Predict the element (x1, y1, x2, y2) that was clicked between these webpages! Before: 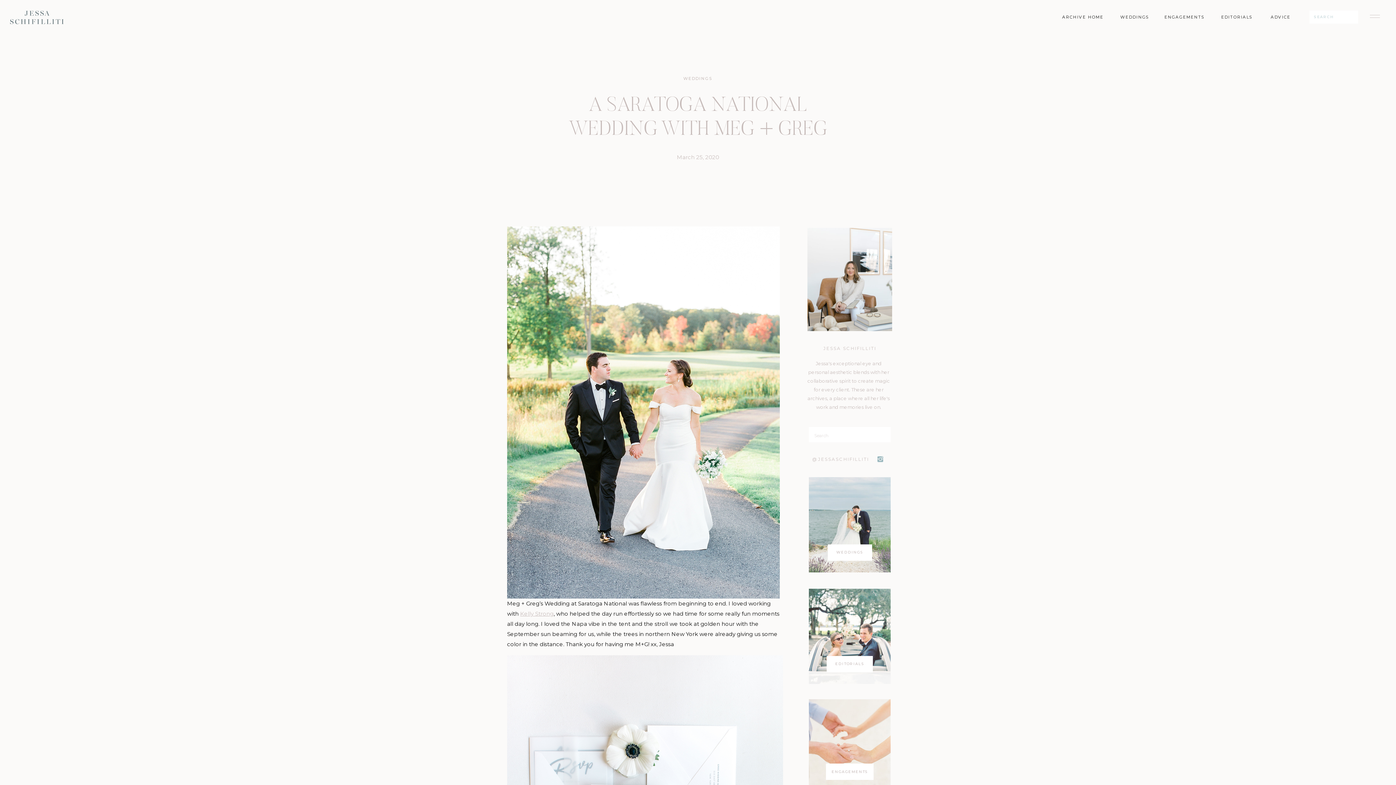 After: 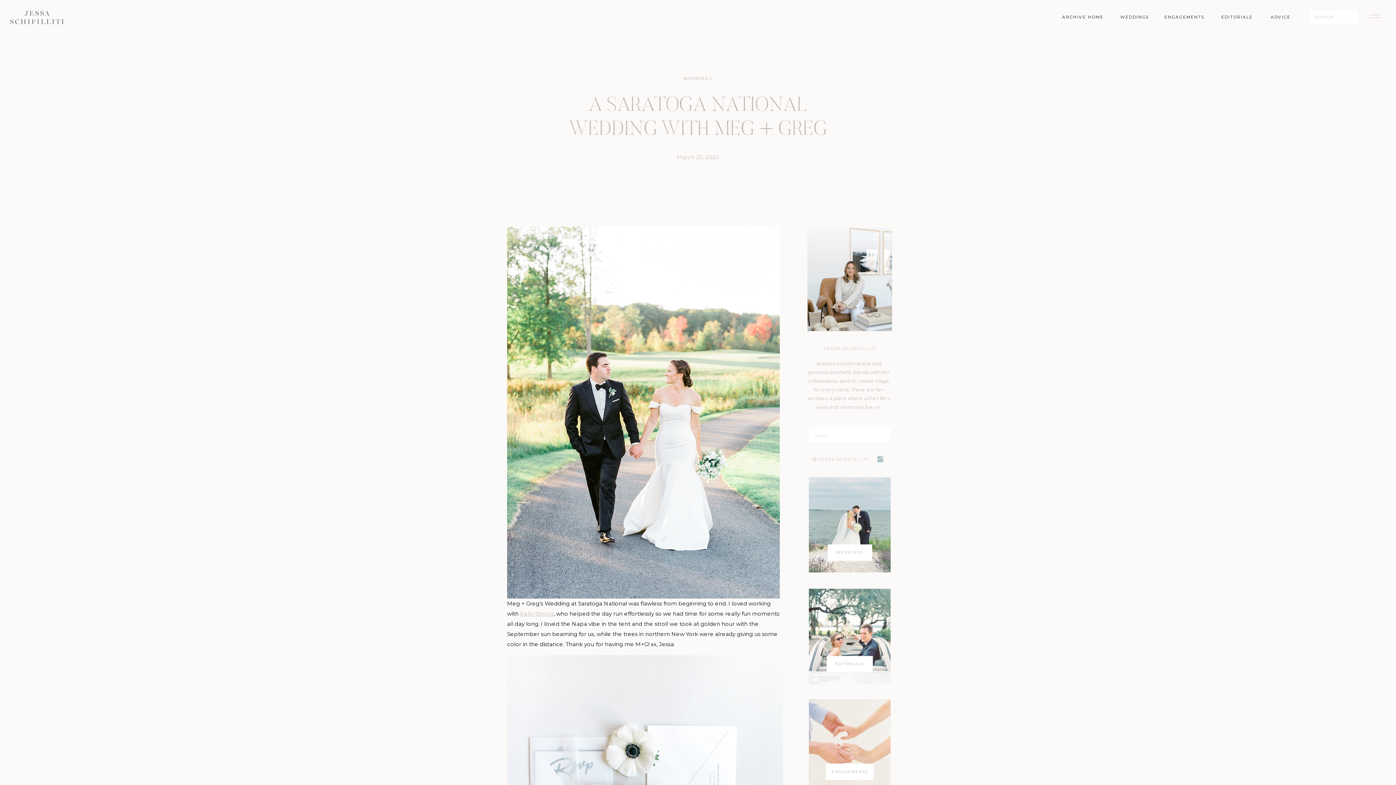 Action: bbox: (876, 455, 885, 463)